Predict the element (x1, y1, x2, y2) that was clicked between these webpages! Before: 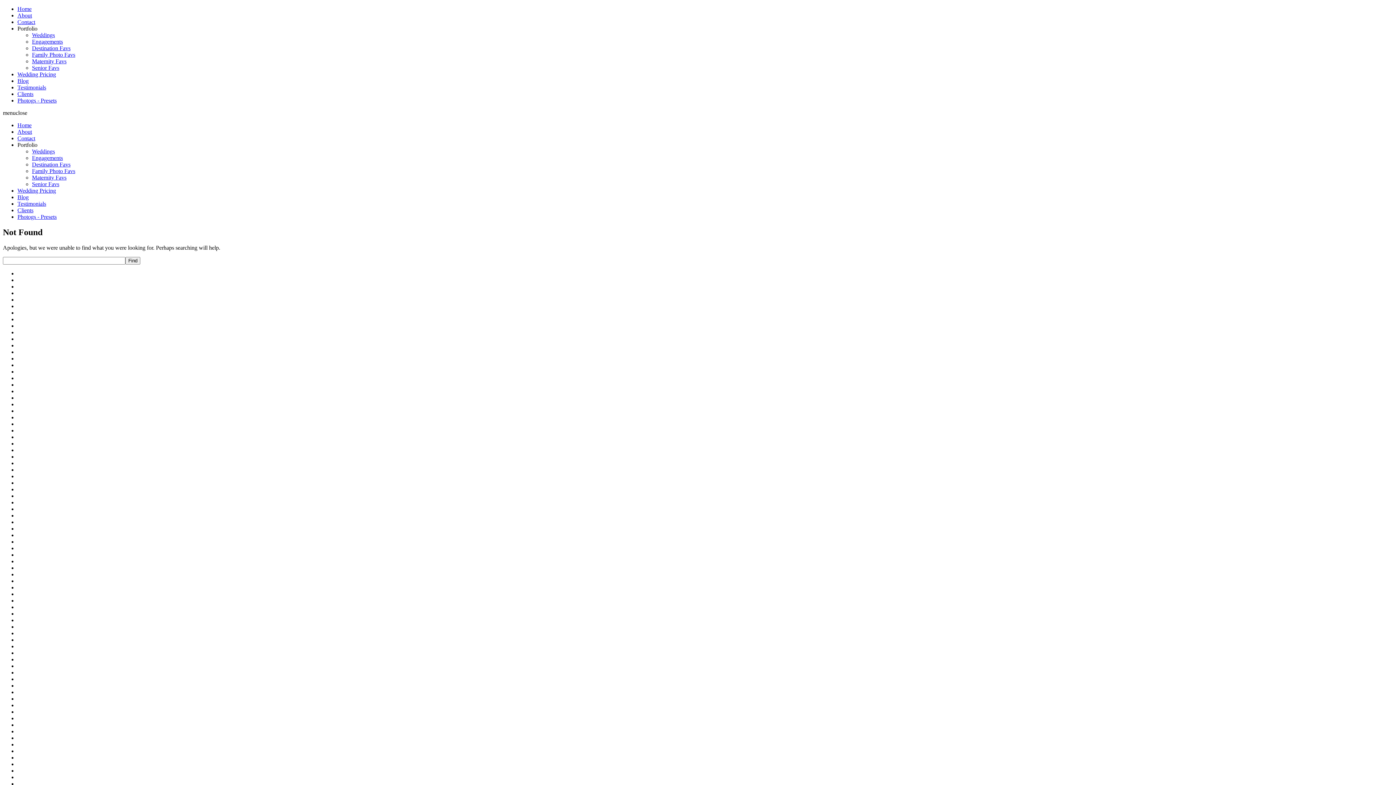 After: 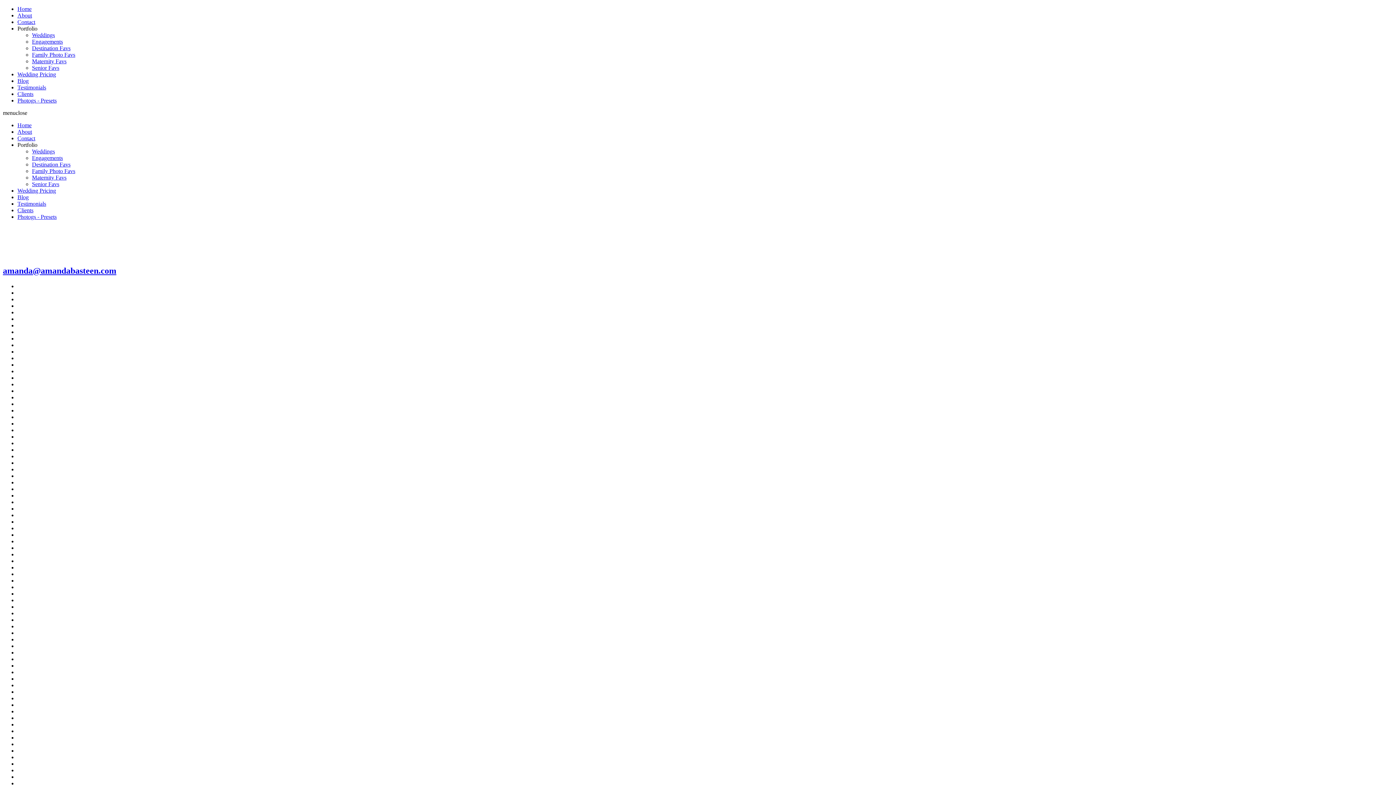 Action: bbox: (32, 181, 59, 187) label: Senior Favs